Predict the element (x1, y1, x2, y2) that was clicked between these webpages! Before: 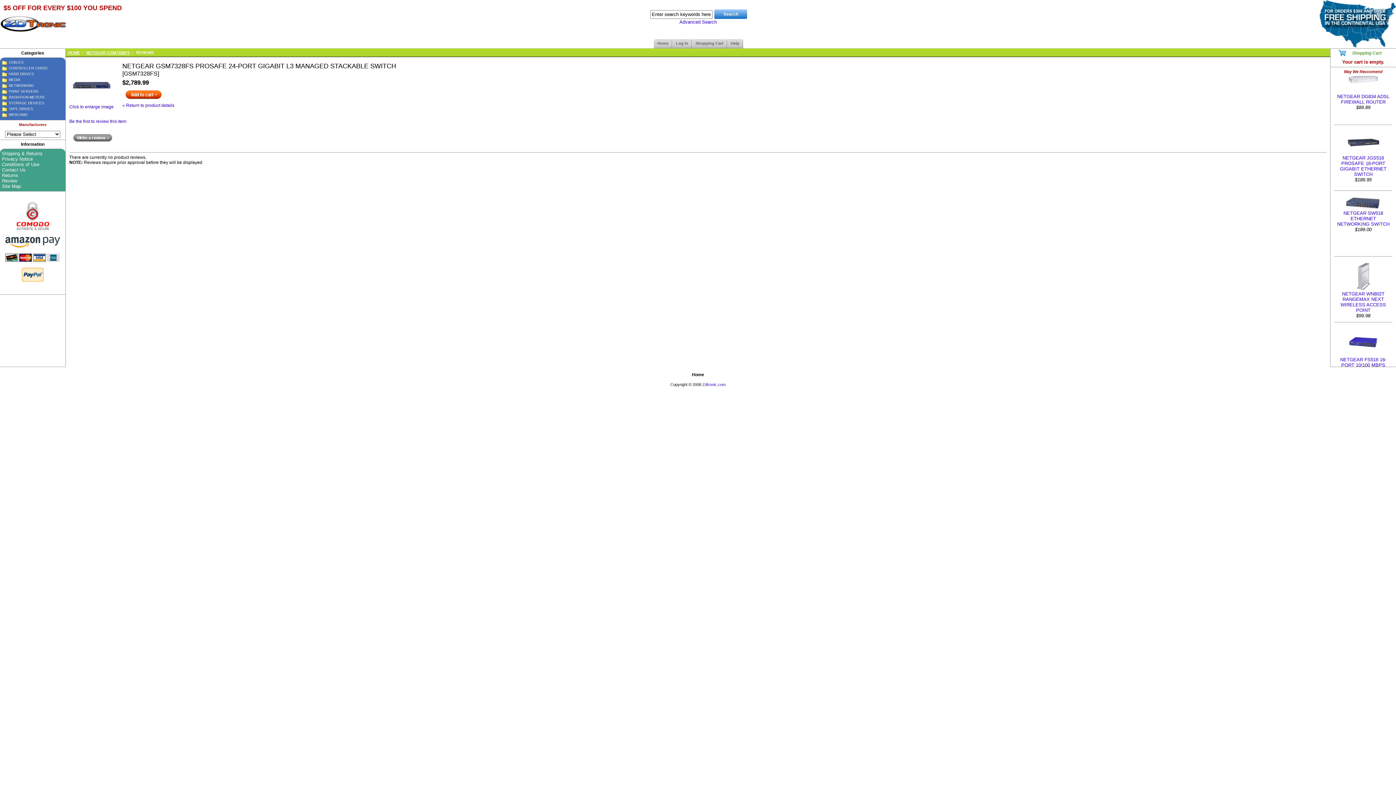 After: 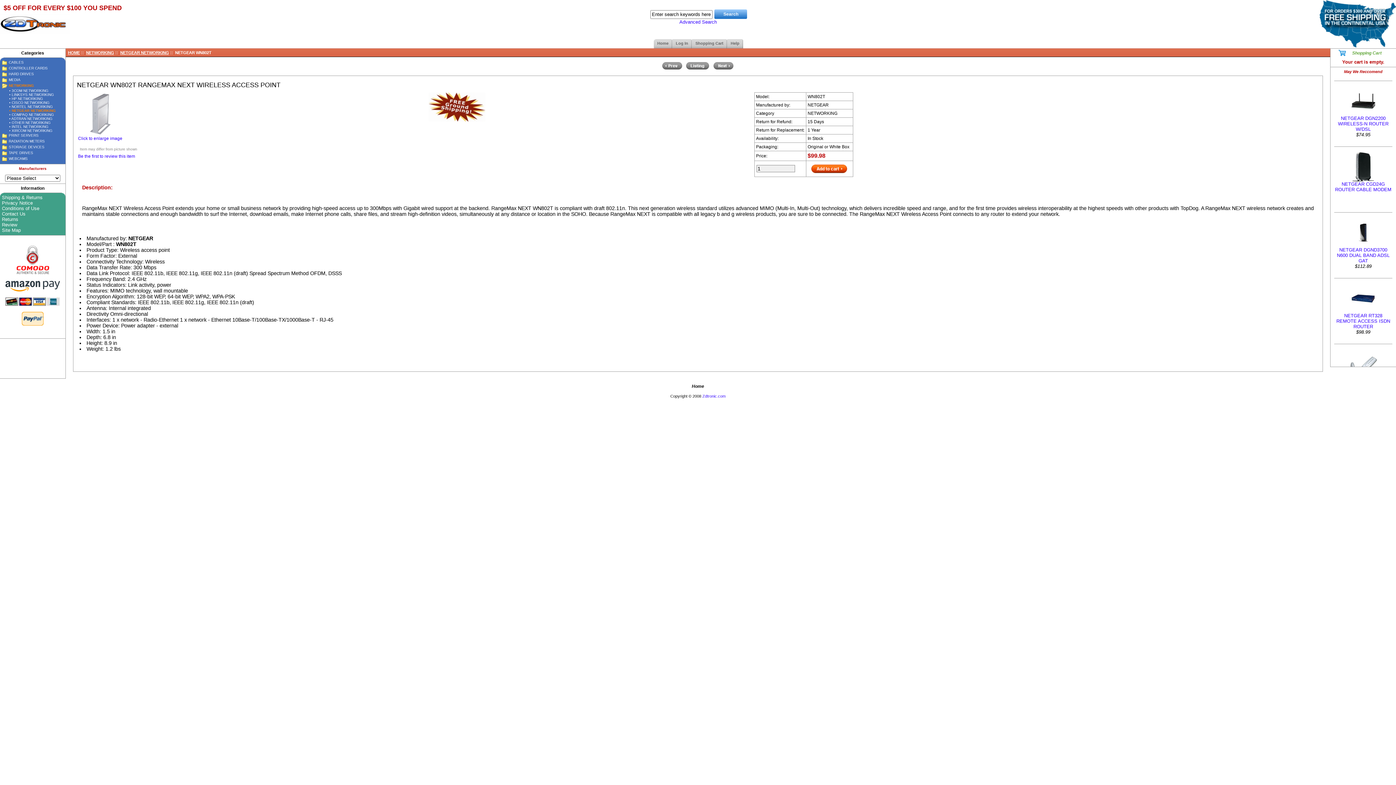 Action: label: 
NETGEAR WN802T RANGEMAX NEXT WIRELESS ACCESS POINT bbox: (1340, 351, 1386, 378)